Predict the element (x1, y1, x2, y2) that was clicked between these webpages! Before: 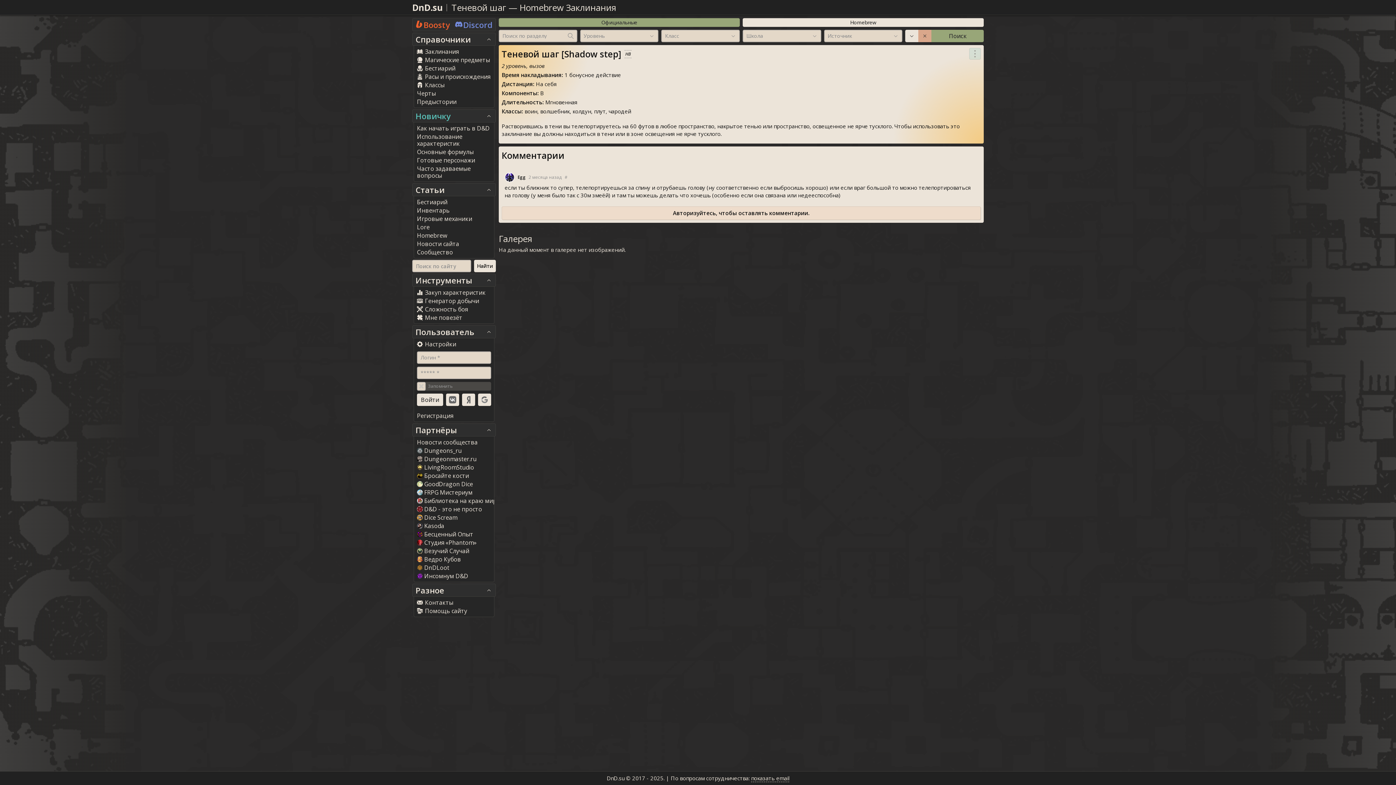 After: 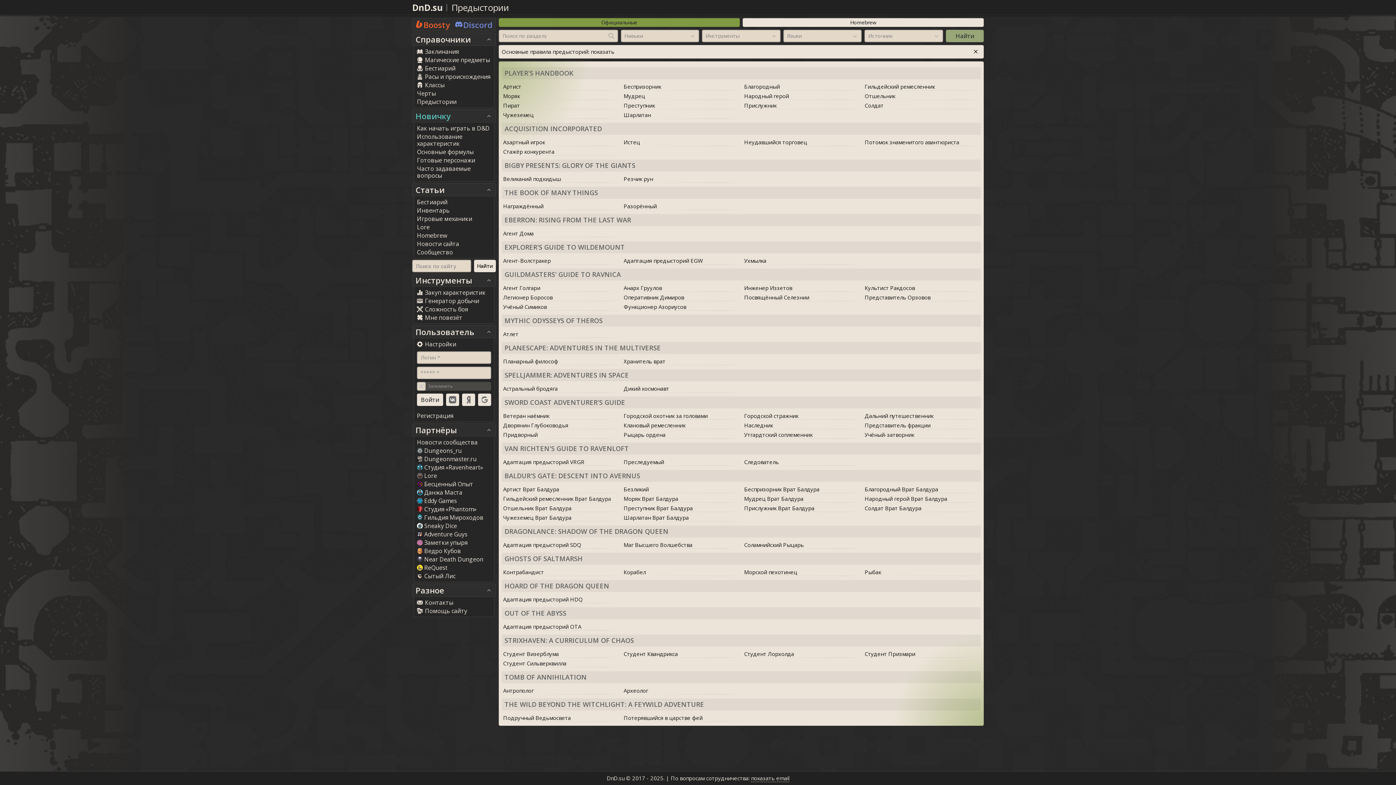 Action: label: Предыстории bbox: (414, 97, 494, 106)